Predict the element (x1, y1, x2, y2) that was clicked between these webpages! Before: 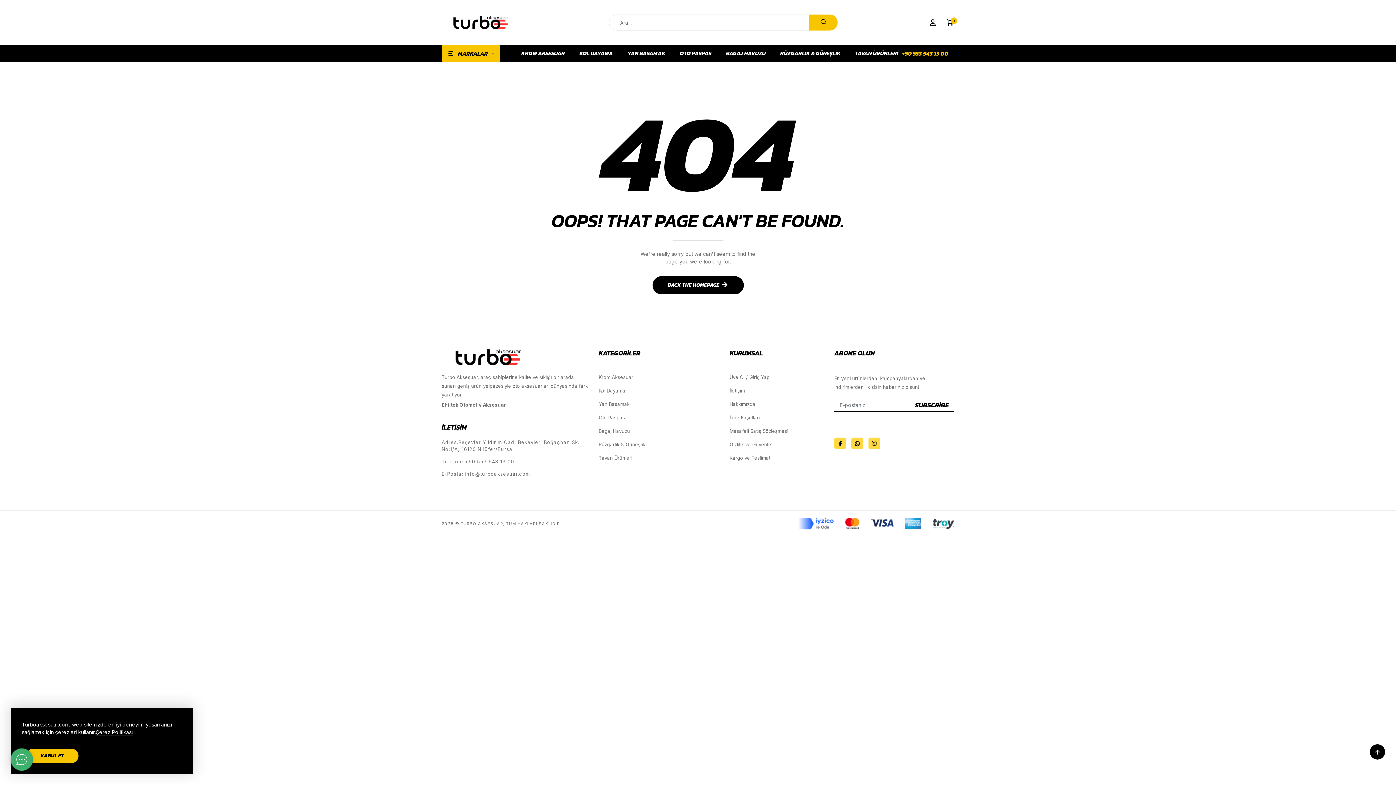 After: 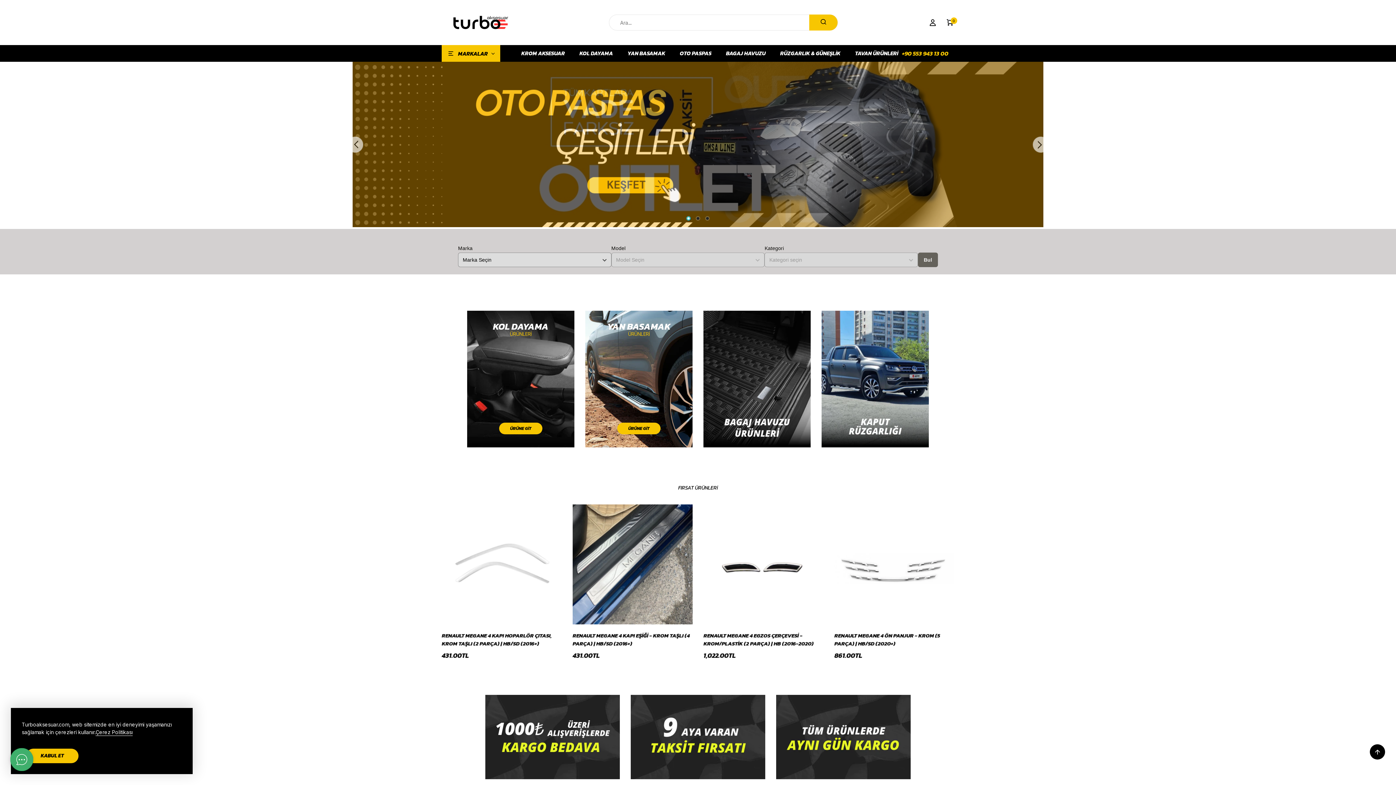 Action: bbox: (652, 276, 743, 294) label: BACK THE HOMEPAGE